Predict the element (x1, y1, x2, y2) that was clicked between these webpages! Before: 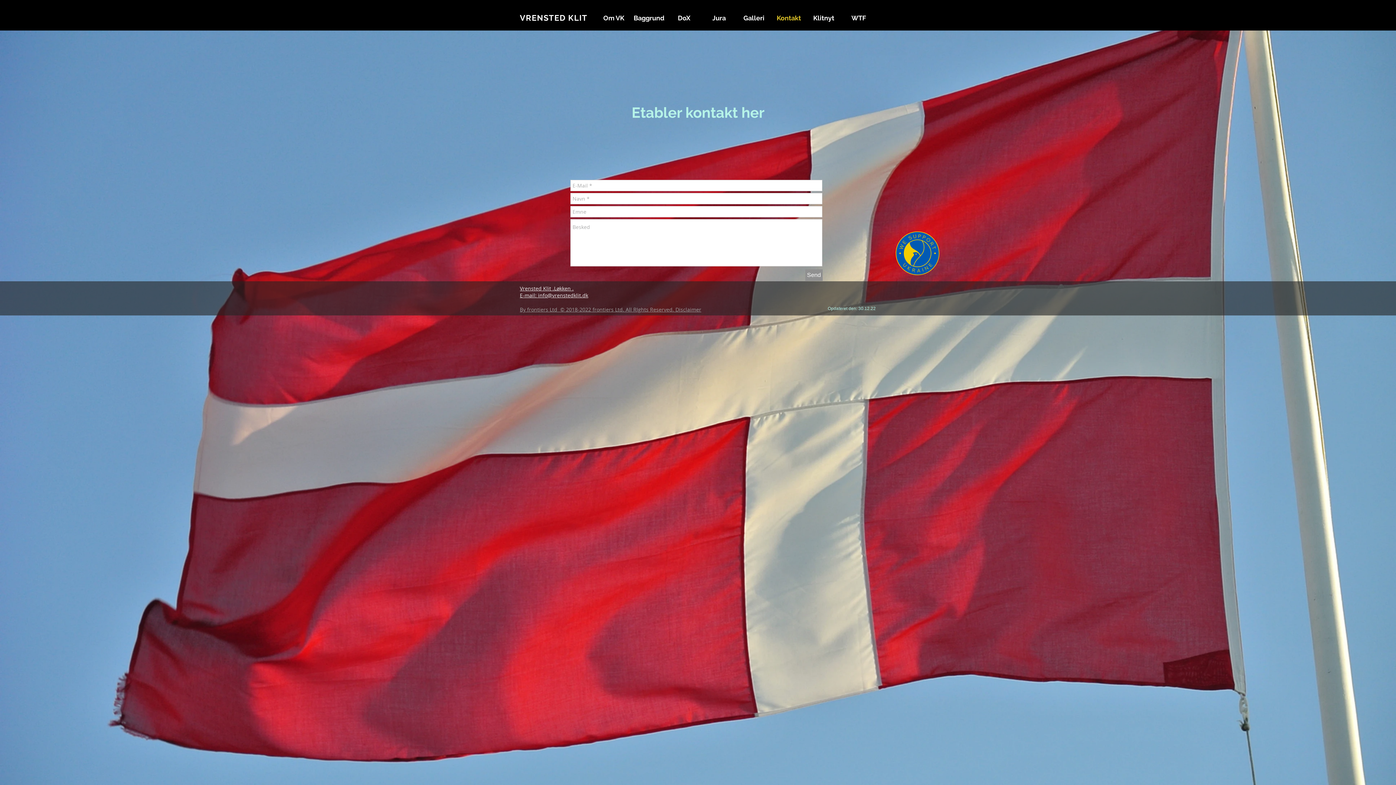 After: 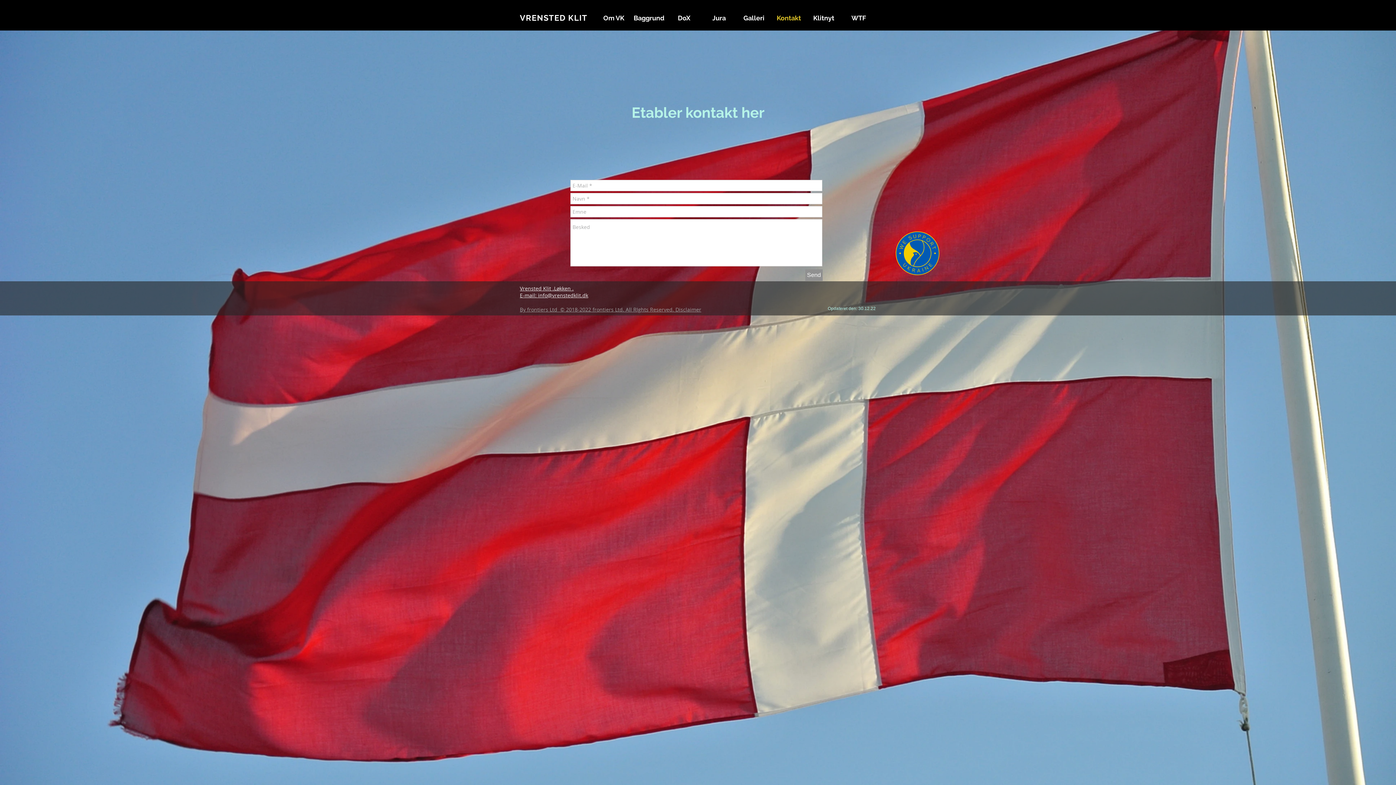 Action: label: By frontiers Ltd  © 2018-2022 frontiers Ltd. All RIghts Reserved. Disclaimer bbox: (520, 306, 701, 313)